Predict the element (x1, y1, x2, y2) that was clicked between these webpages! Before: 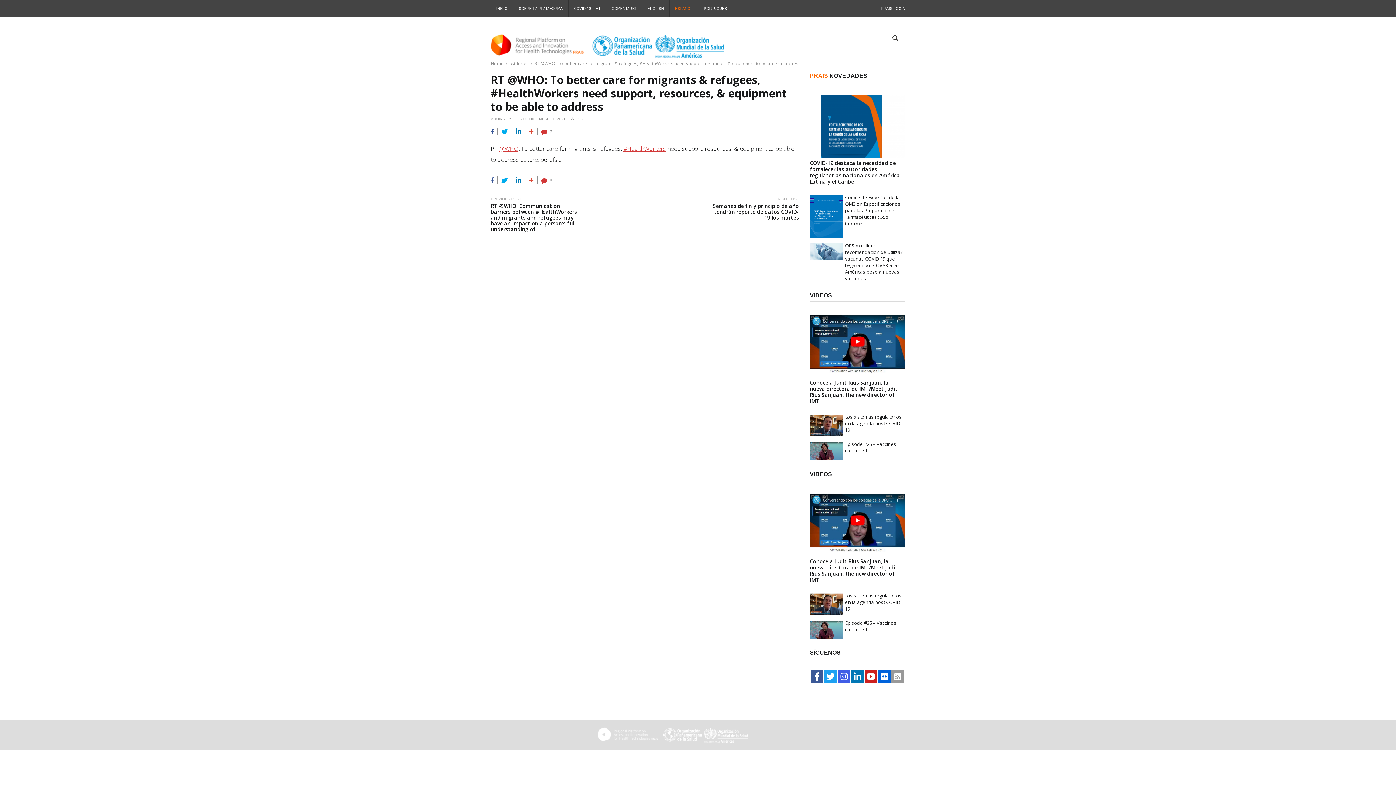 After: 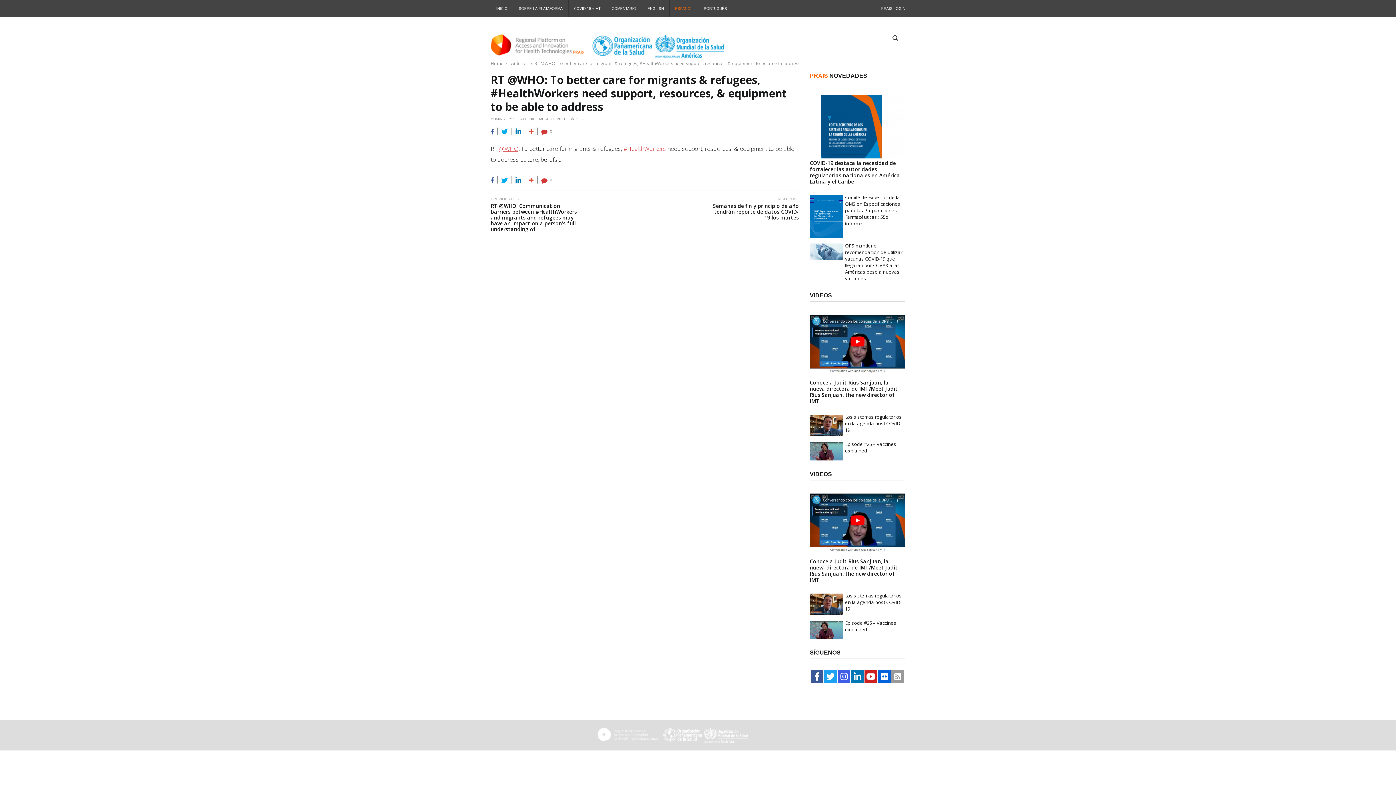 Action: bbox: (623, 144, 666, 152) label: #HealthWorkers